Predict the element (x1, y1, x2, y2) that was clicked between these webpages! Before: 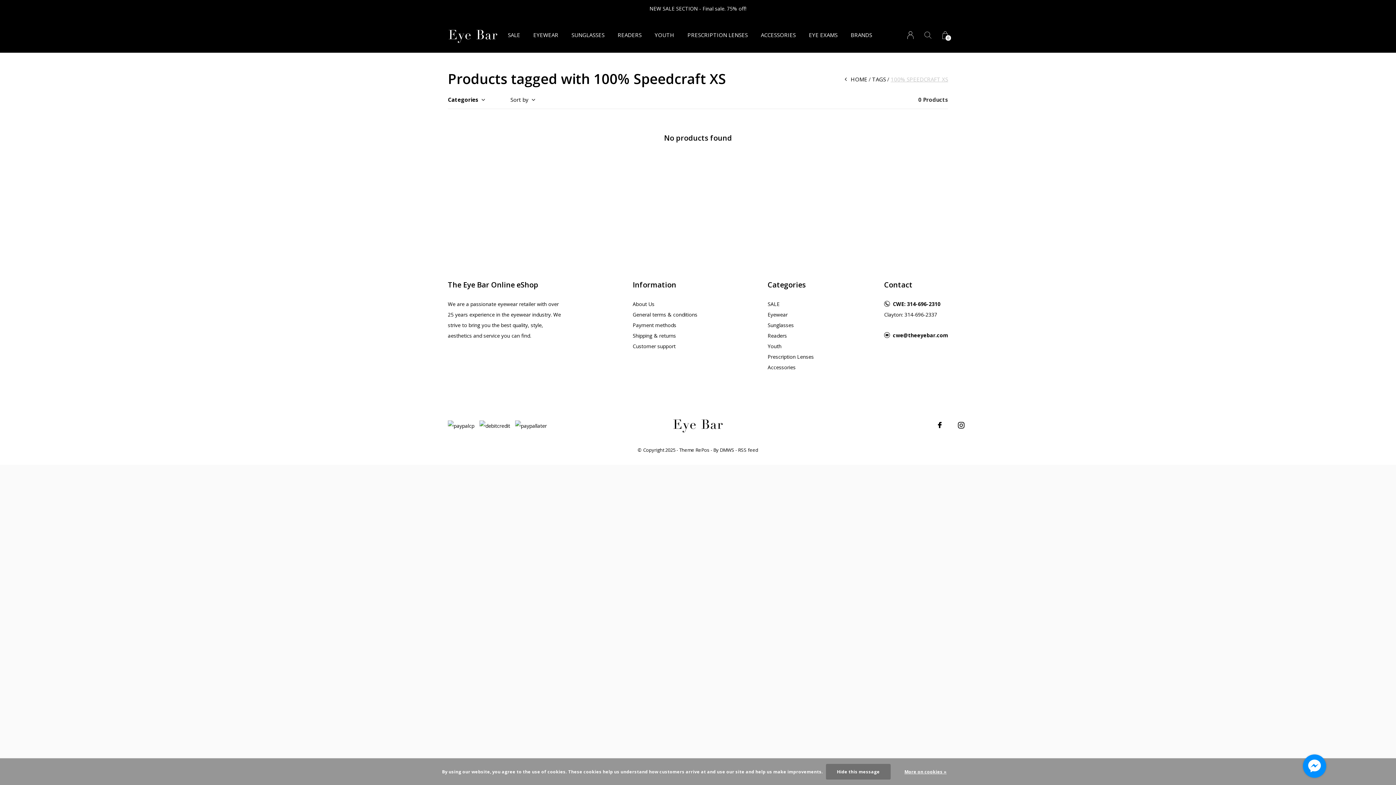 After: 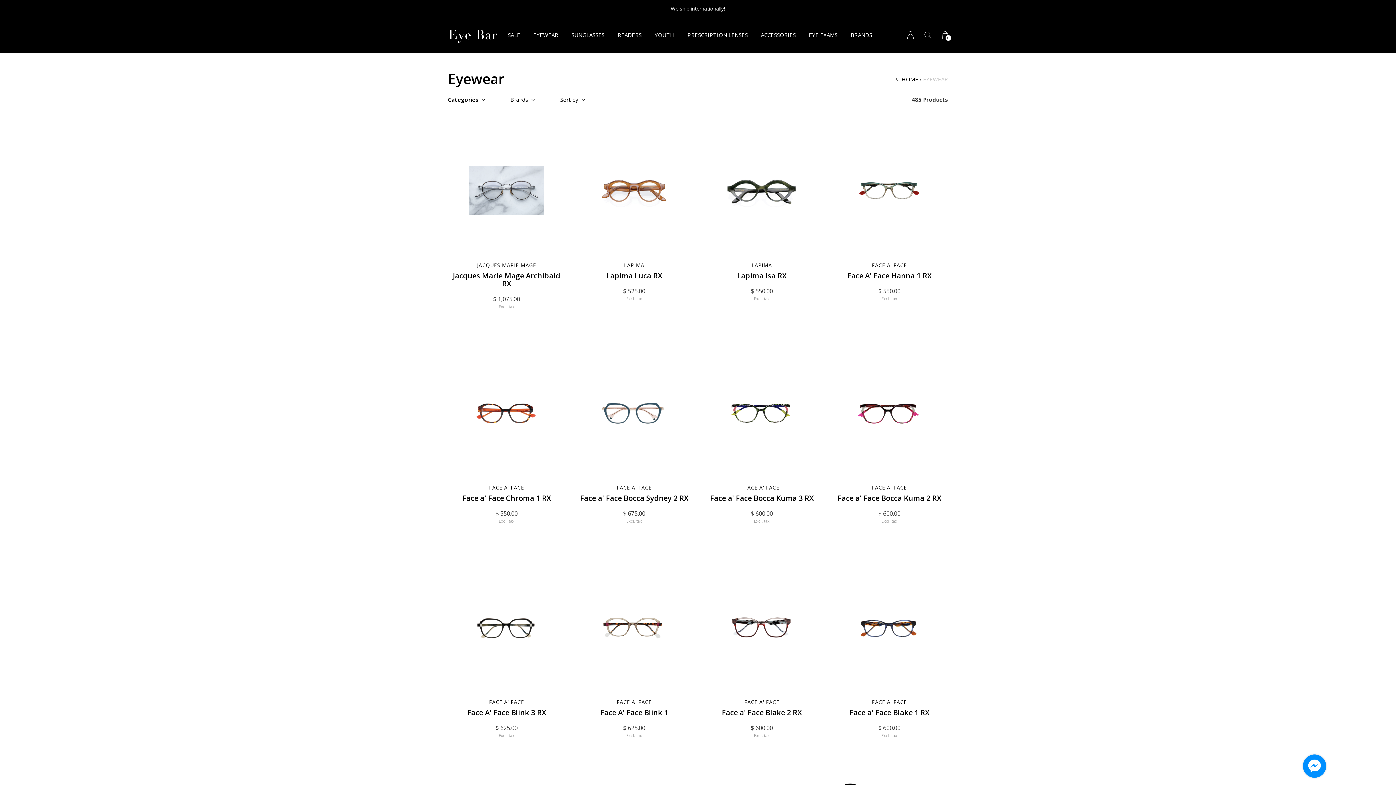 Action: bbox: (767, 309, 814, 320) label: Eyewear